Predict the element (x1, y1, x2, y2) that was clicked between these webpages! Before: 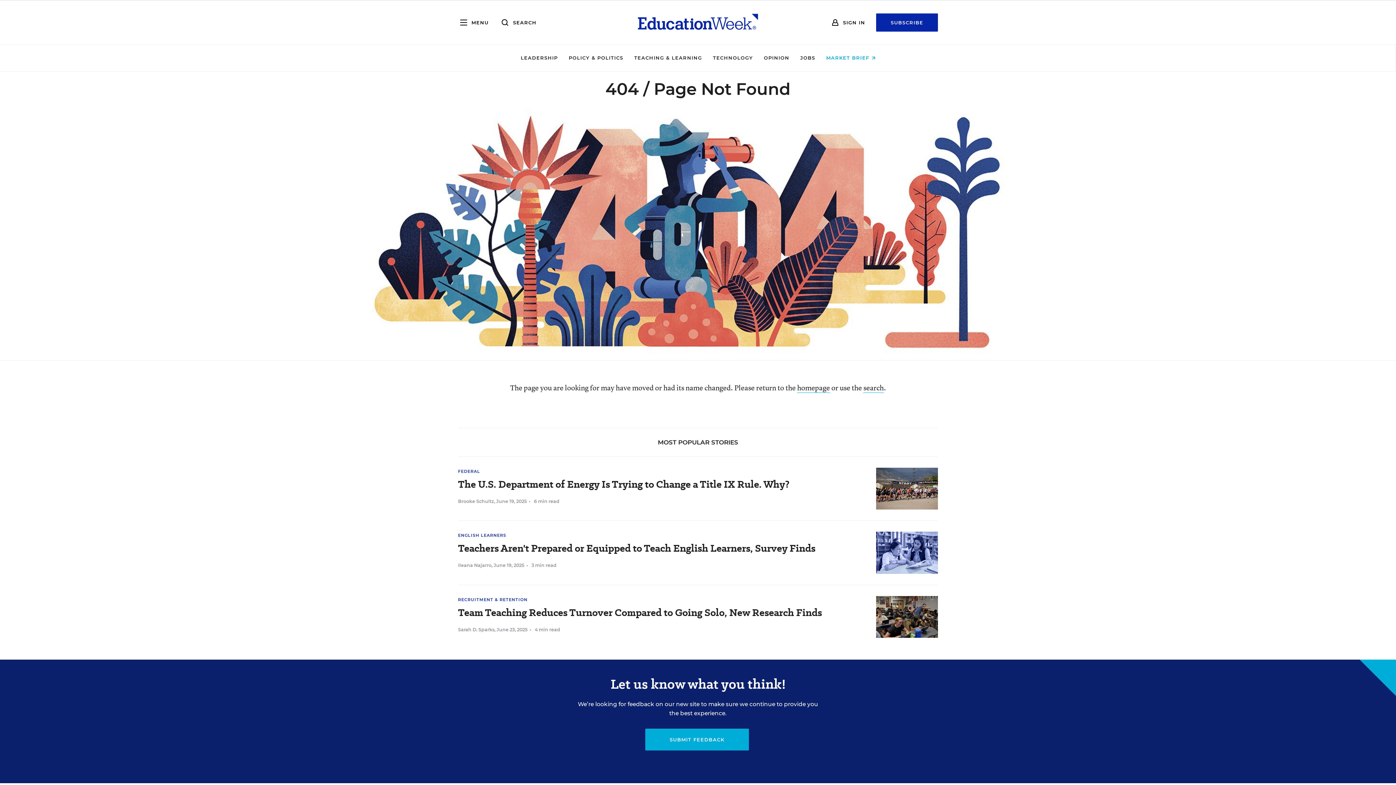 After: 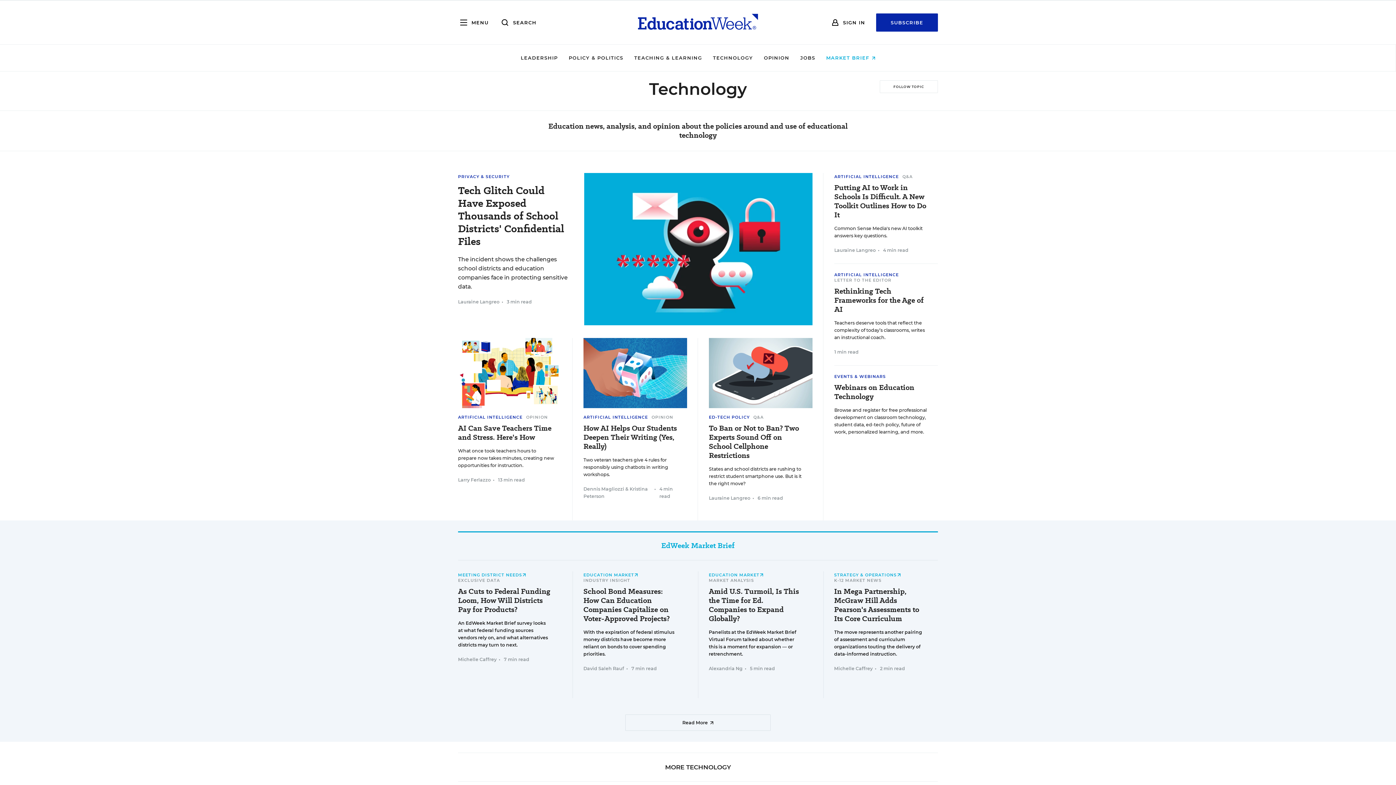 Action: label: TECHNOLOGY bbox: (713, 54, 753, 60)